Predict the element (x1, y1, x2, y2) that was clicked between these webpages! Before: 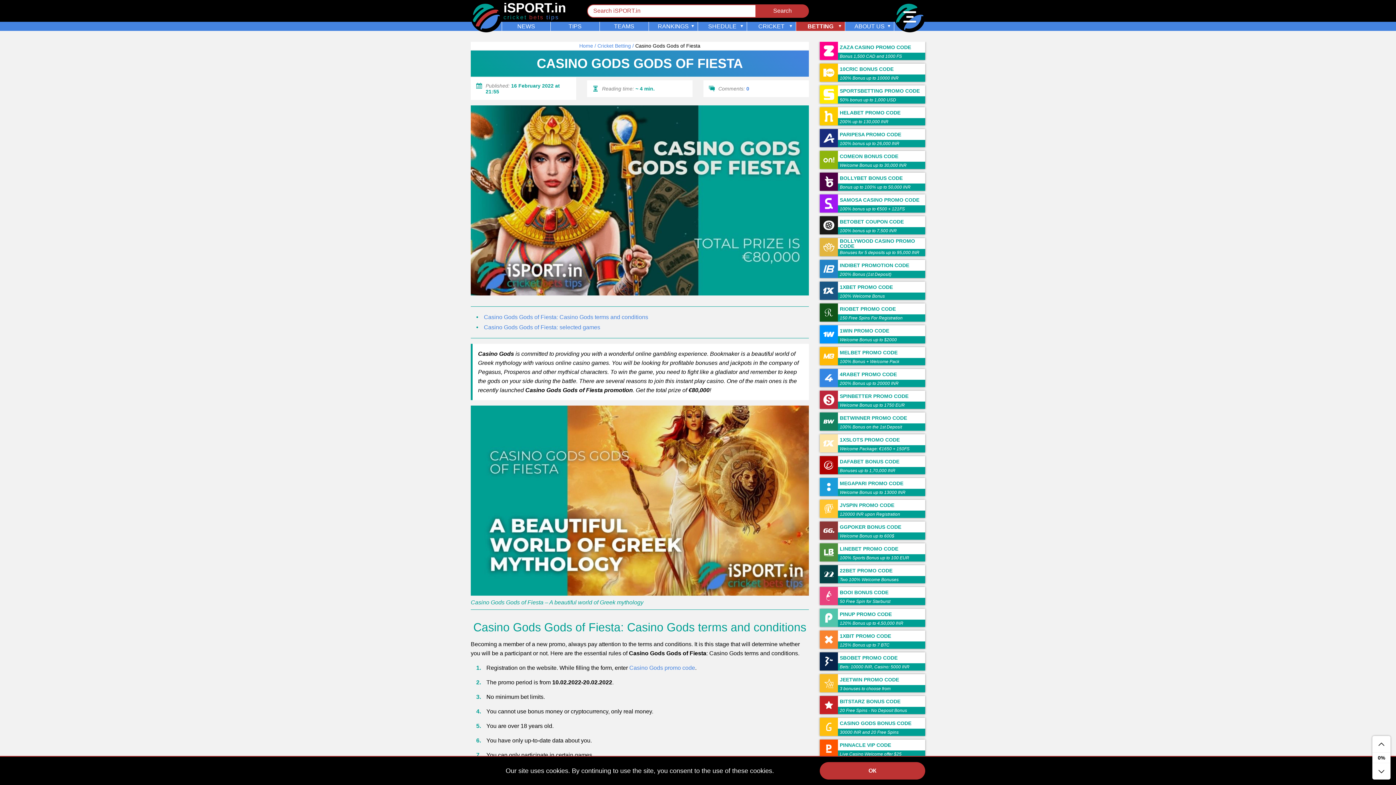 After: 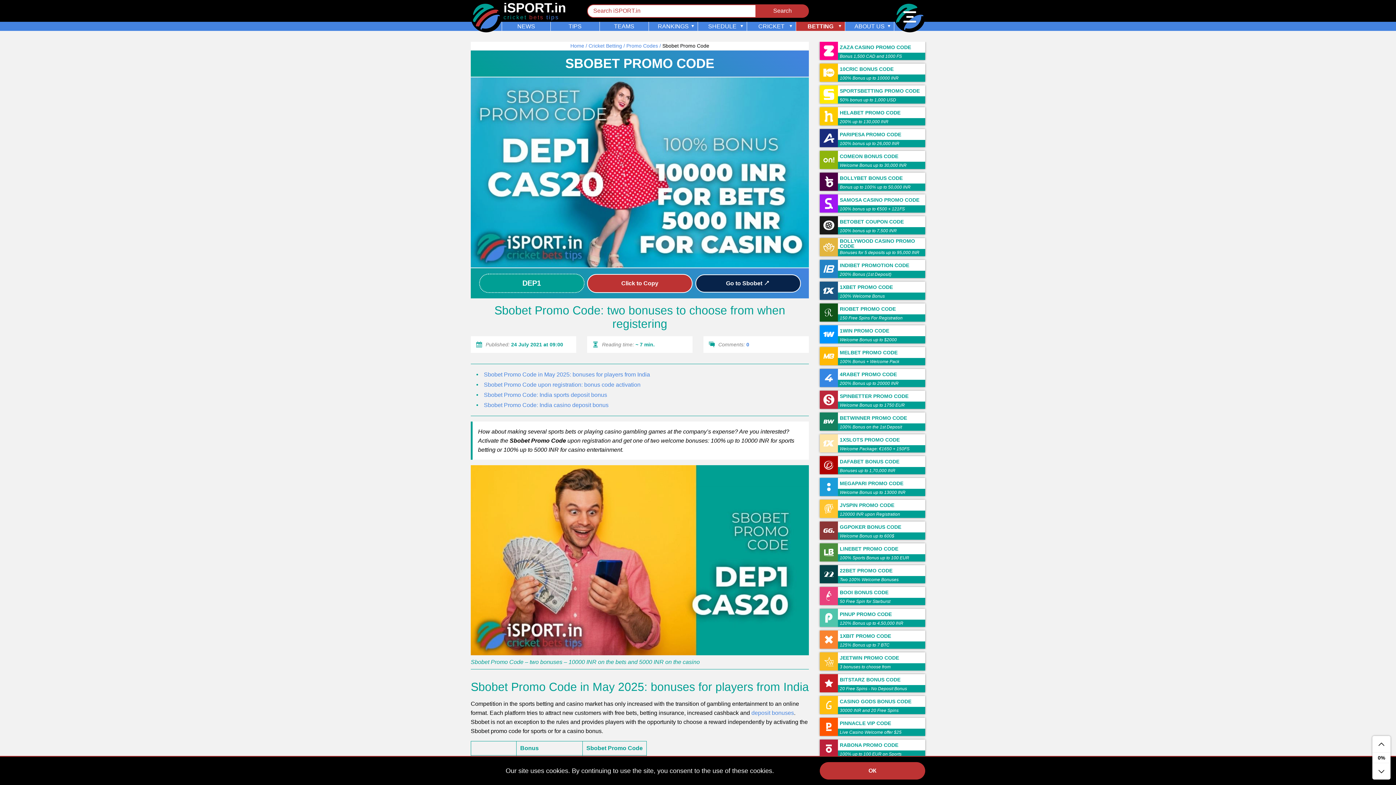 Action: bbox: (820, 652, 925, 670) label: SBOBET PROMO CODE
Bets: 10000 INR, Casino: 5000 INR